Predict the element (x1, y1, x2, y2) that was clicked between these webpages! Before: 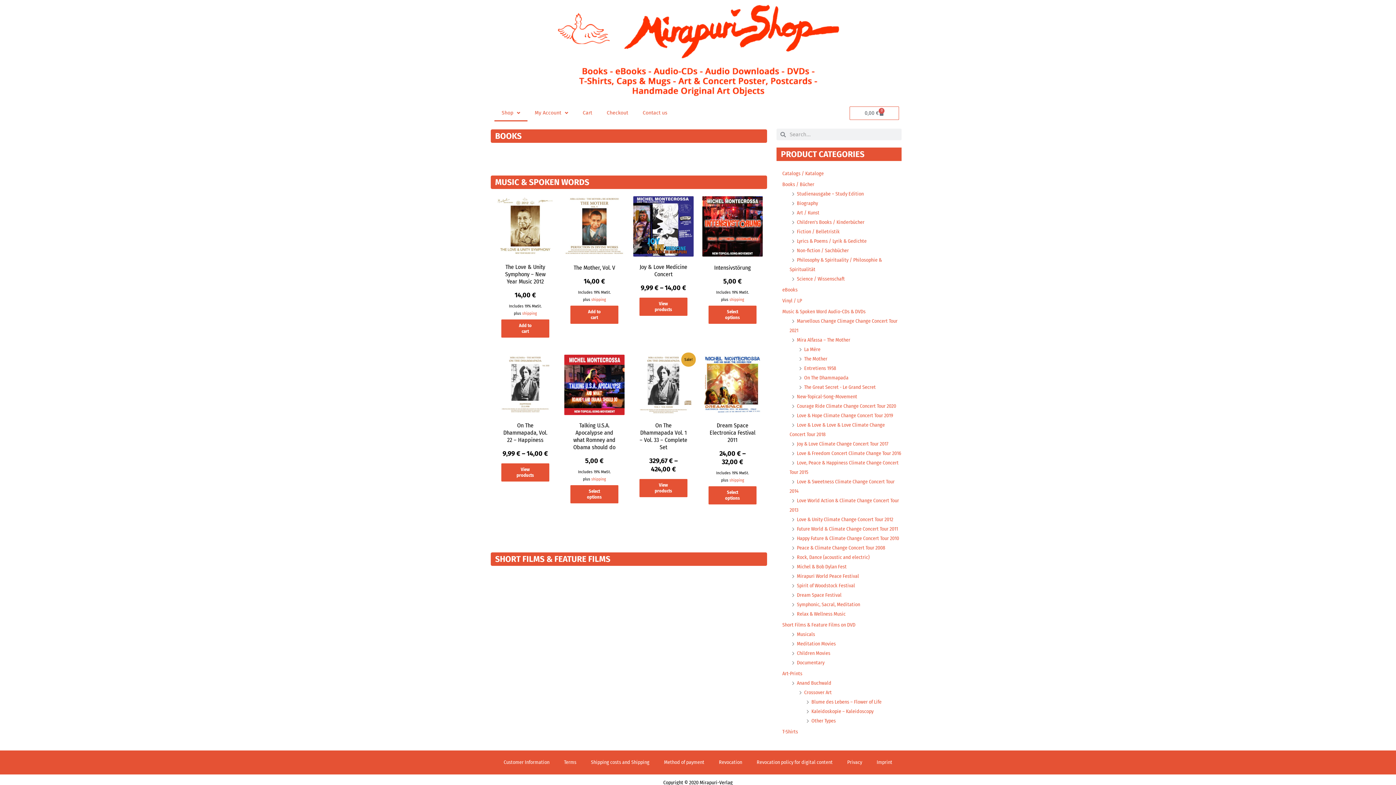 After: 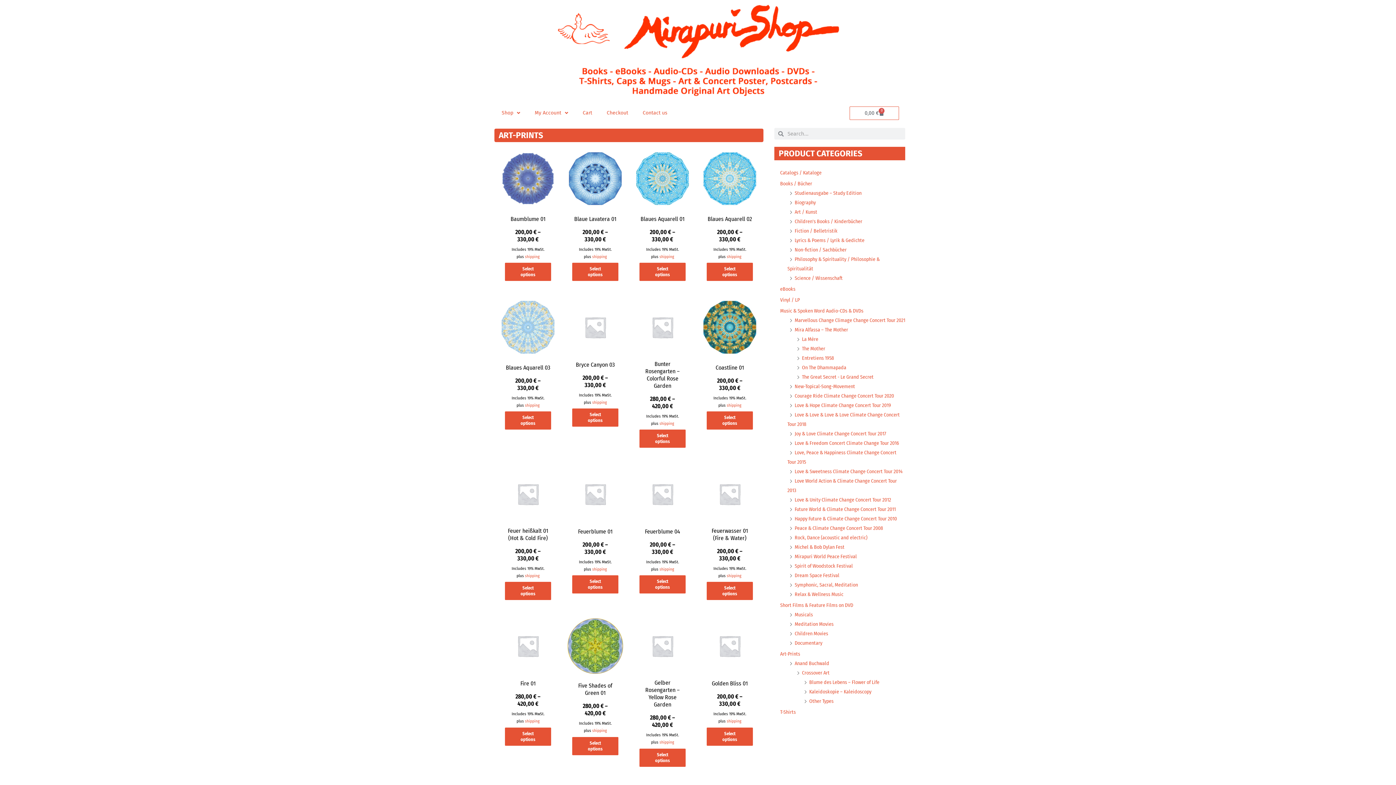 Action: label: Art-Prints bbox: (782, 670, 802, 677)